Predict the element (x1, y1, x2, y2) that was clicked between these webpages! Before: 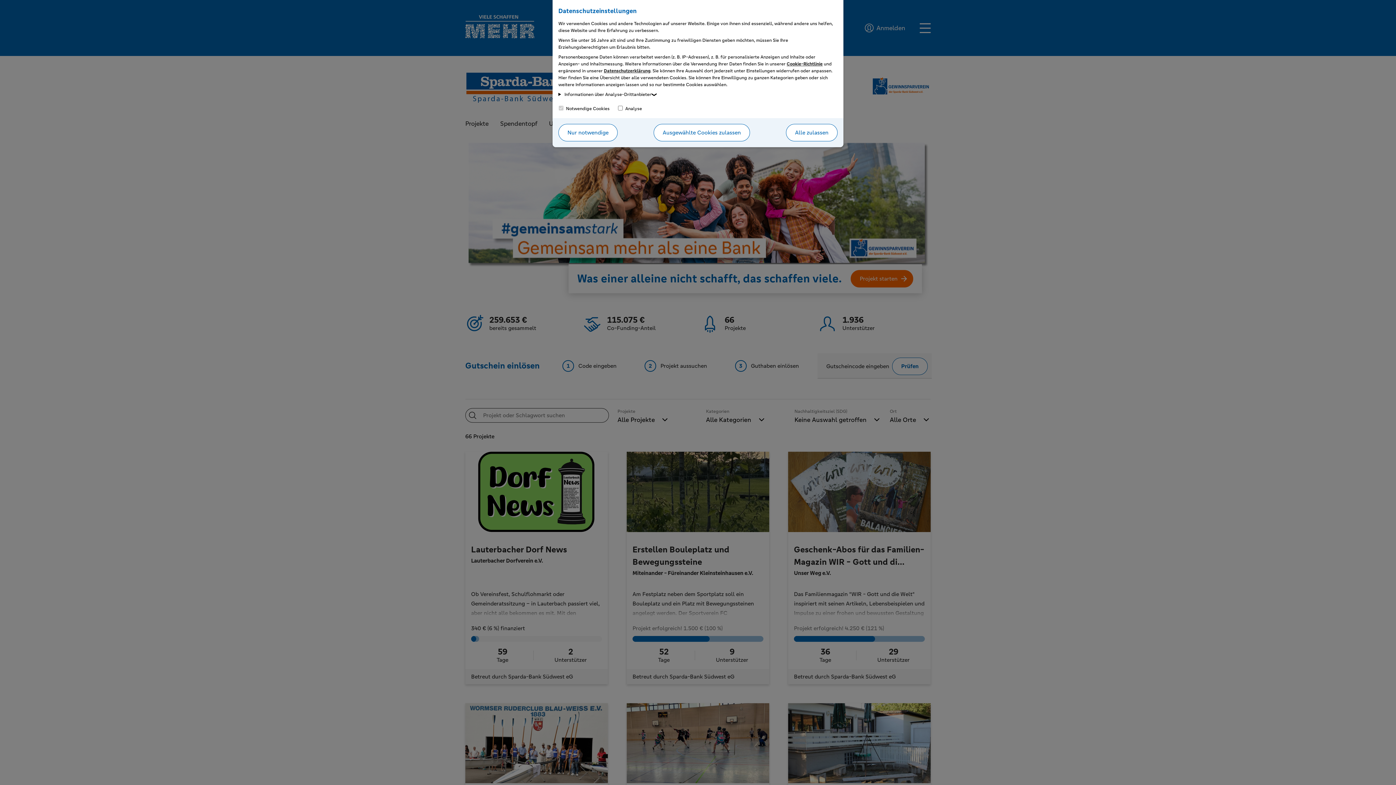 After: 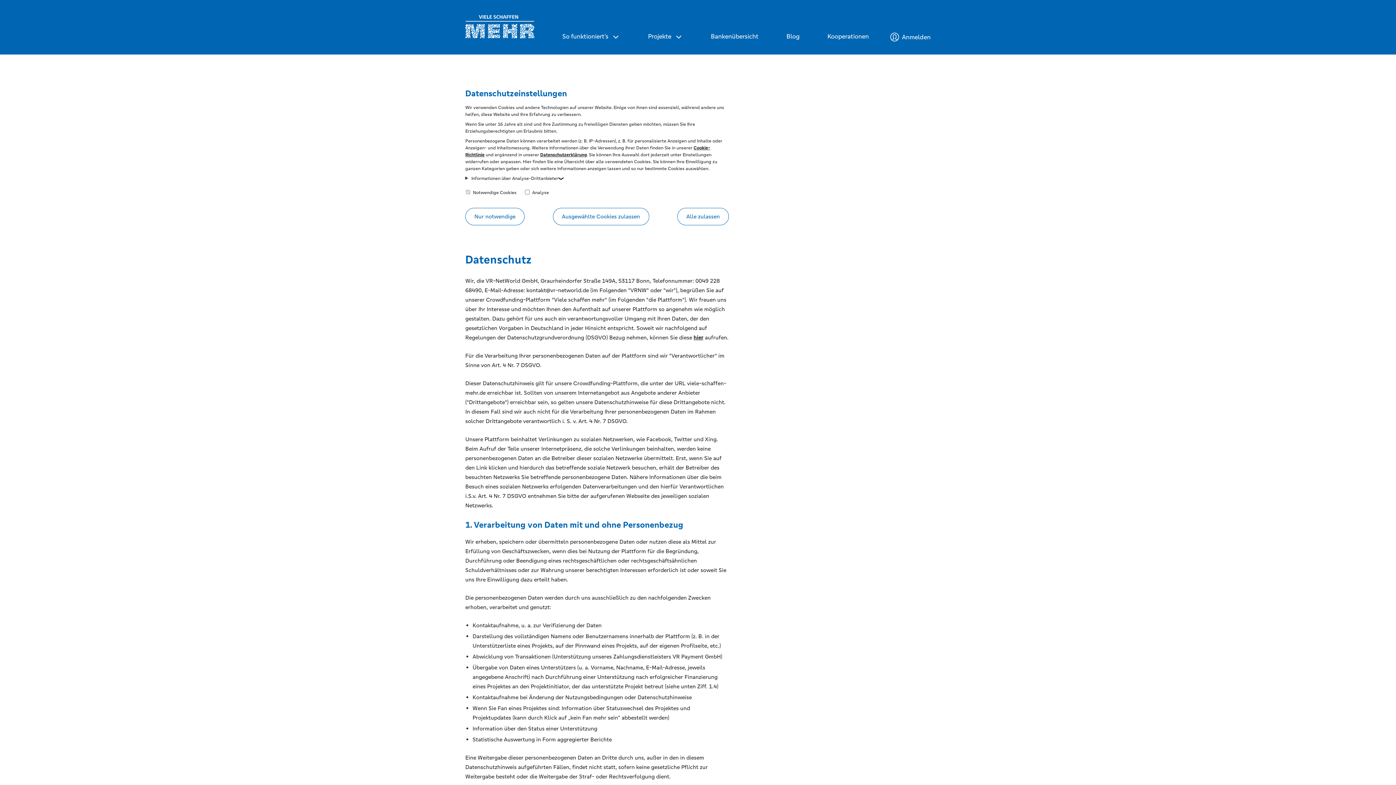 Action: label: Datenschutzerklärung bbox: (604, 68, 650, 73)